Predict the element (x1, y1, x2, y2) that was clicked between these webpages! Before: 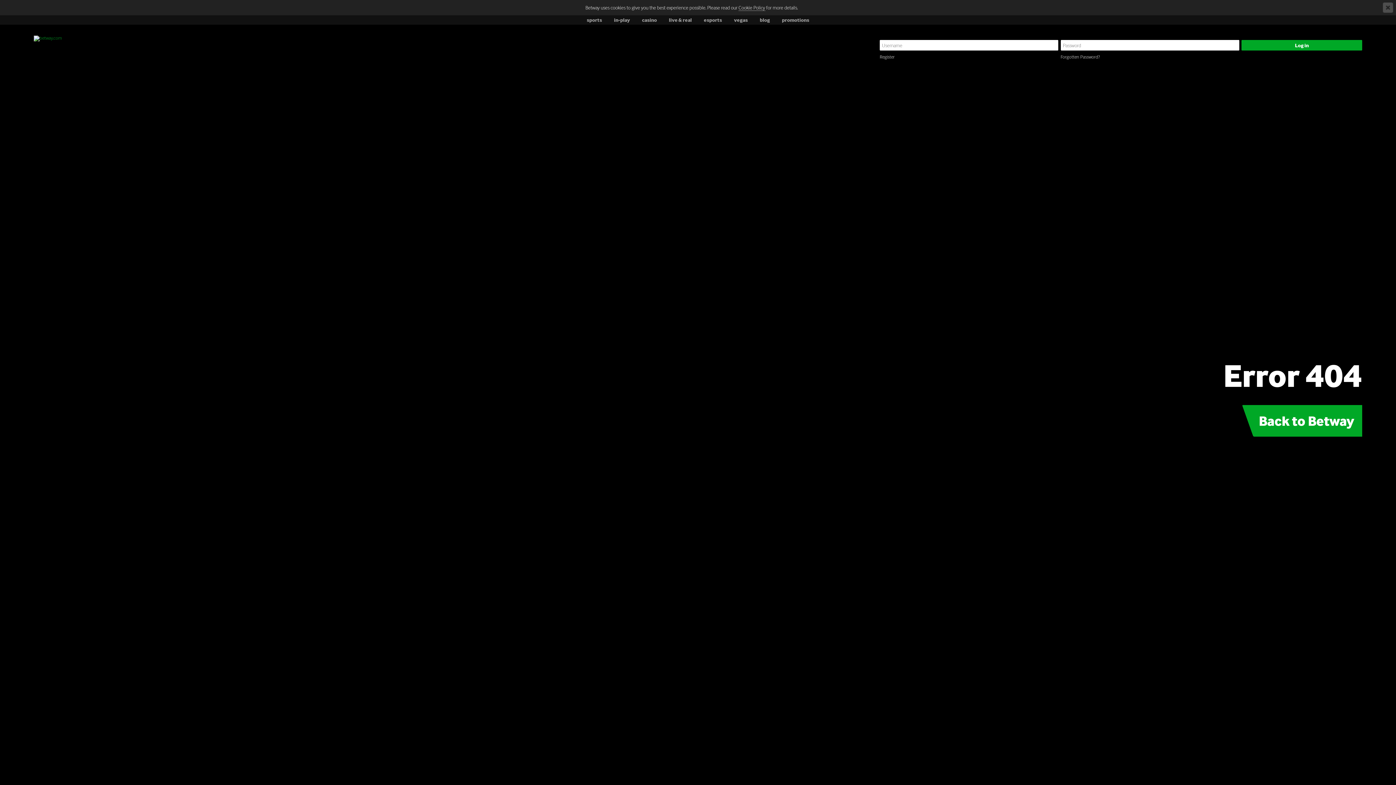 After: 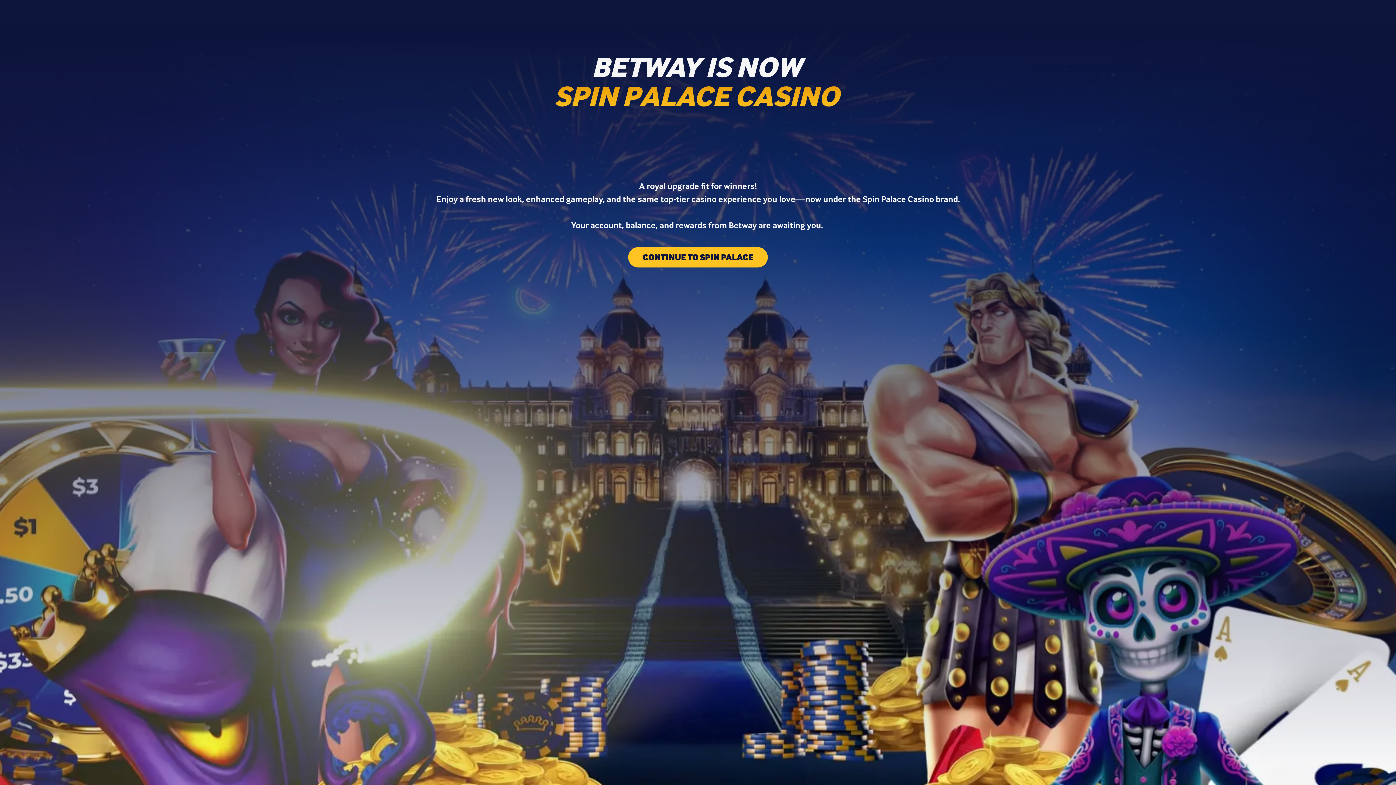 Action: bbox: (33, 35, 61, 48)